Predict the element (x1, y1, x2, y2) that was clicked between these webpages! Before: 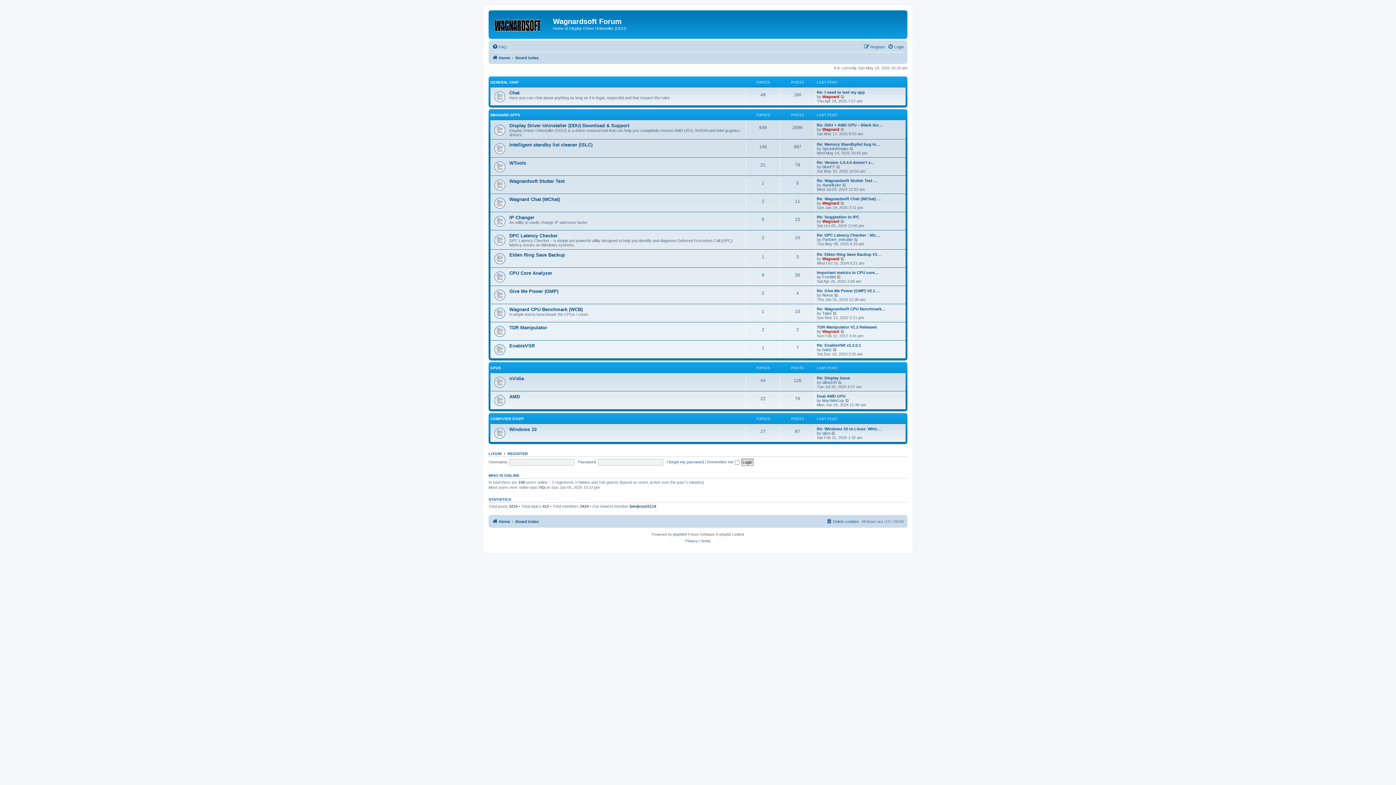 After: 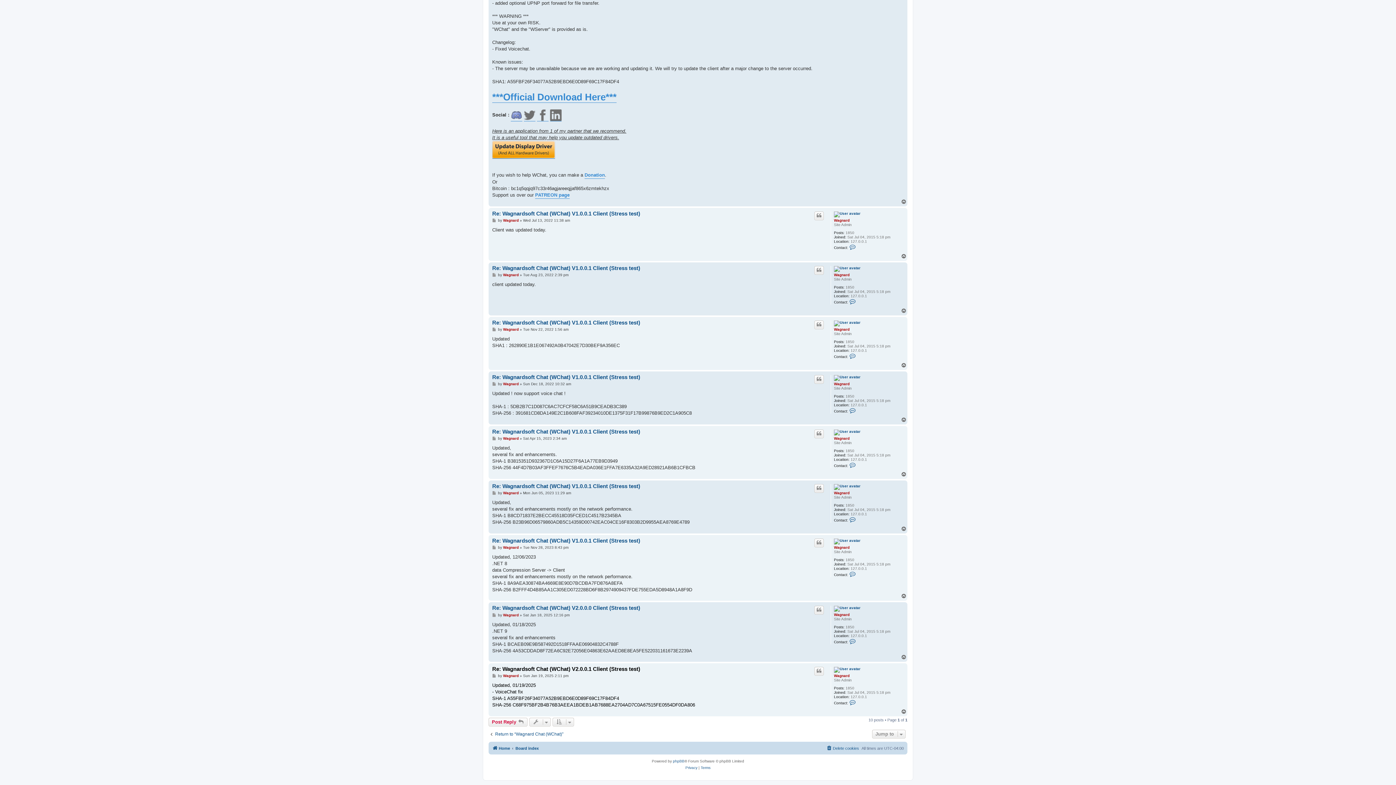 Action: label: Re: Wagnardsoft Chat (WChat) … bbox: (817, 196, 881, 201)